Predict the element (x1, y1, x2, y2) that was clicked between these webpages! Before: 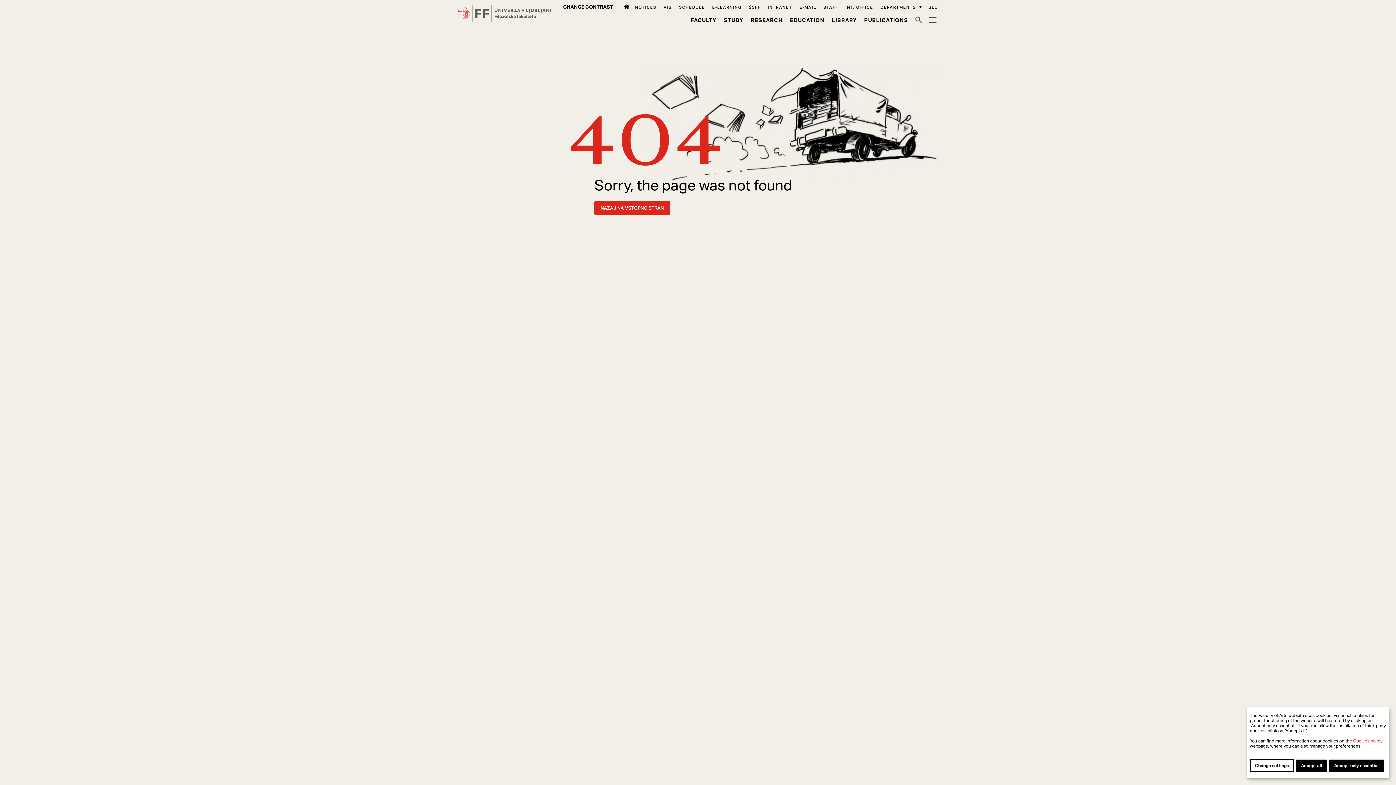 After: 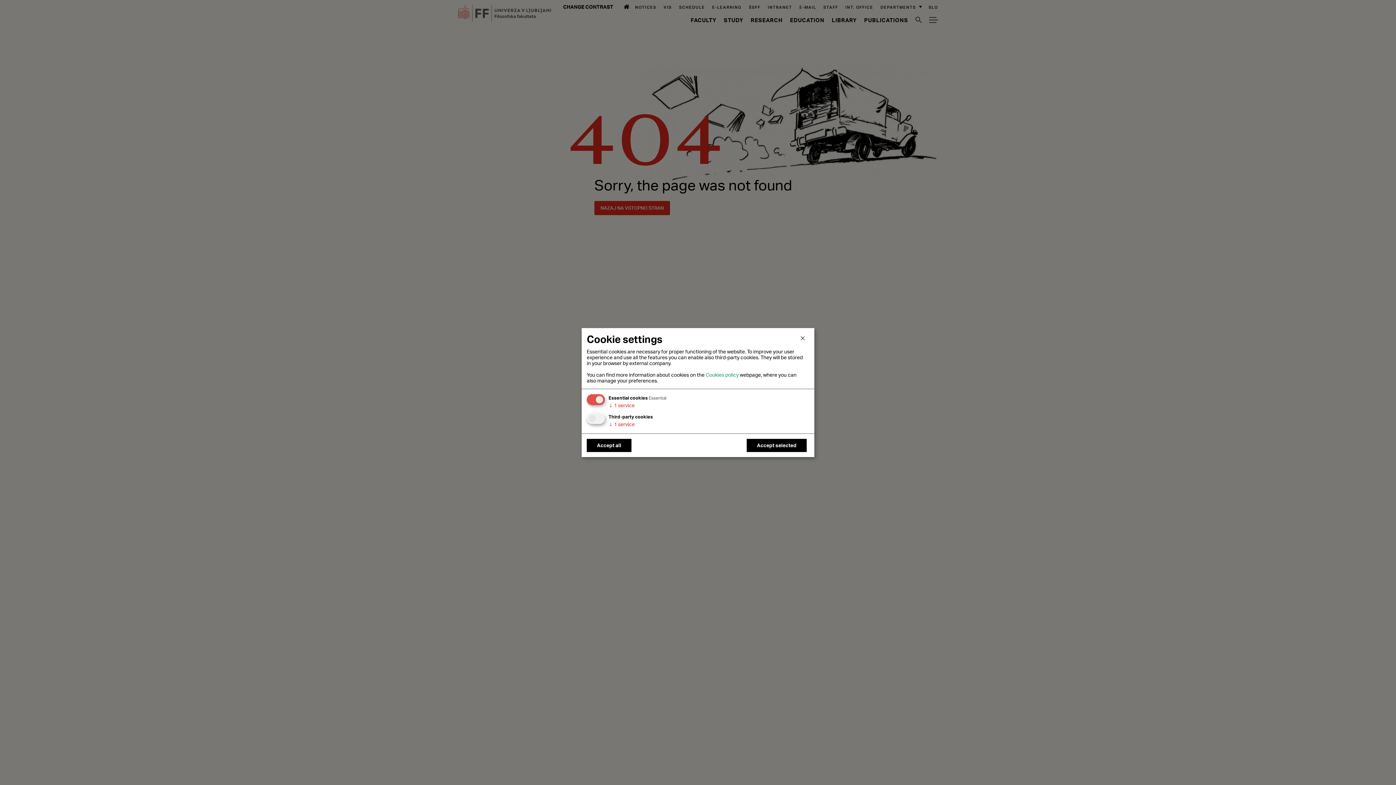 Action: label: Change settings bbox: (1250, 759, 1294, 772)